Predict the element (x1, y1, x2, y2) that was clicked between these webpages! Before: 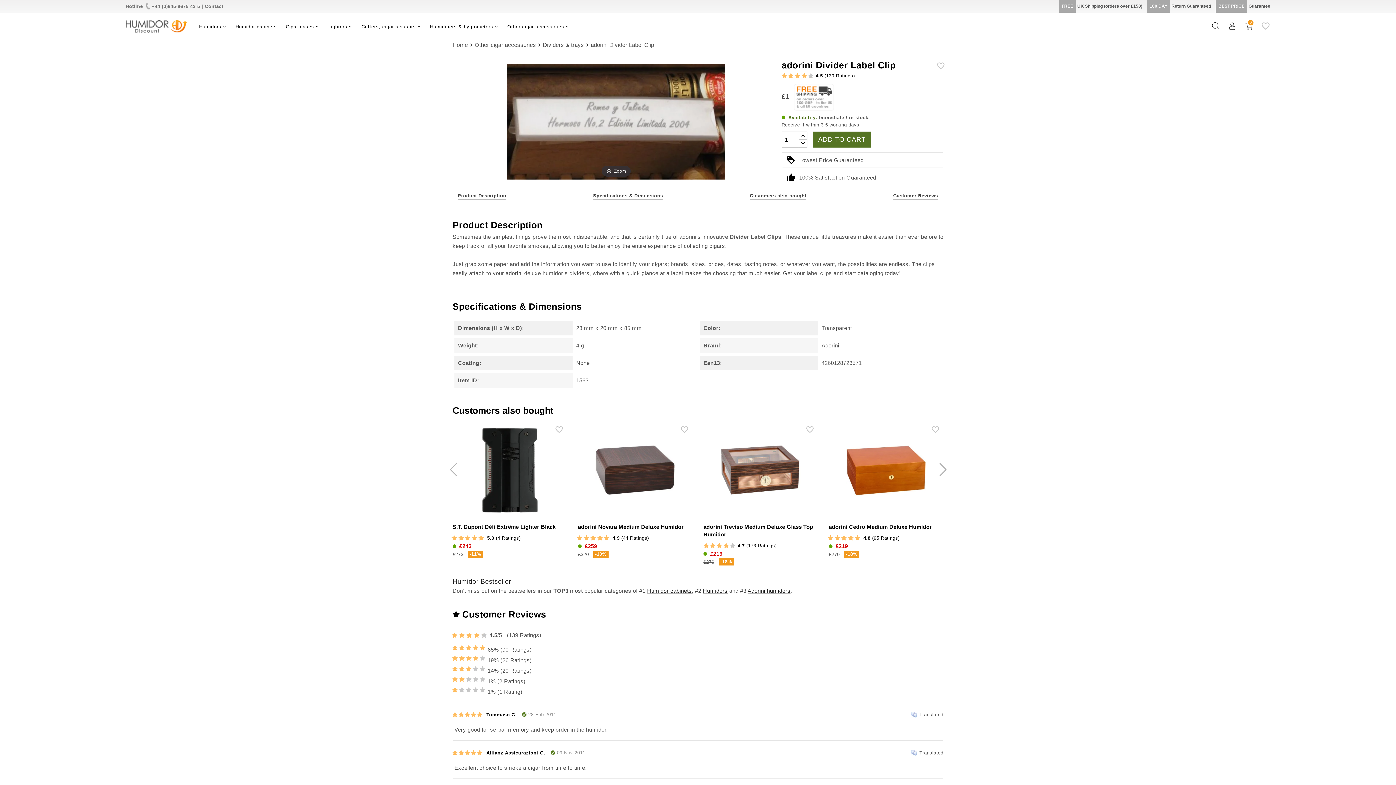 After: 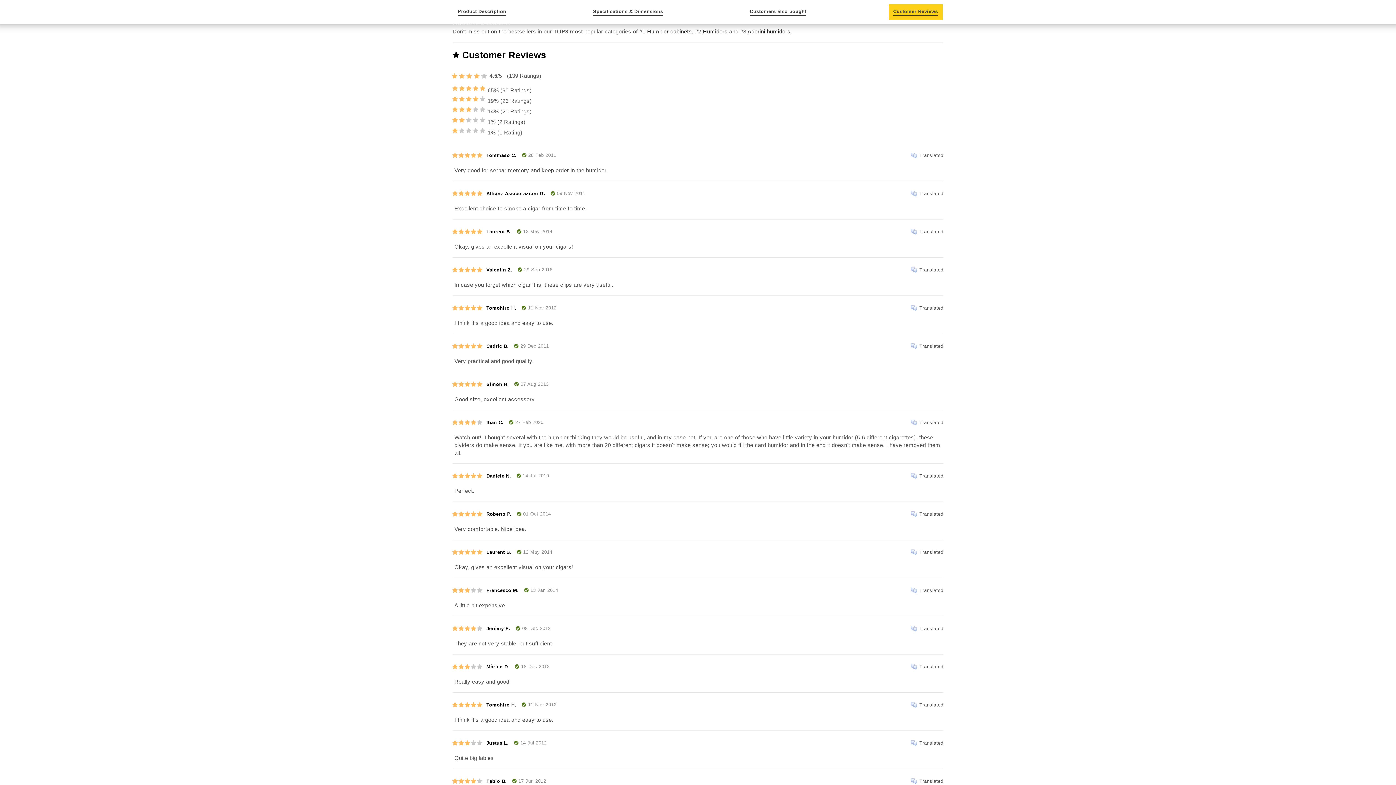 Action: label: Customer Reviews bbox: (893, 192, 938, 200)